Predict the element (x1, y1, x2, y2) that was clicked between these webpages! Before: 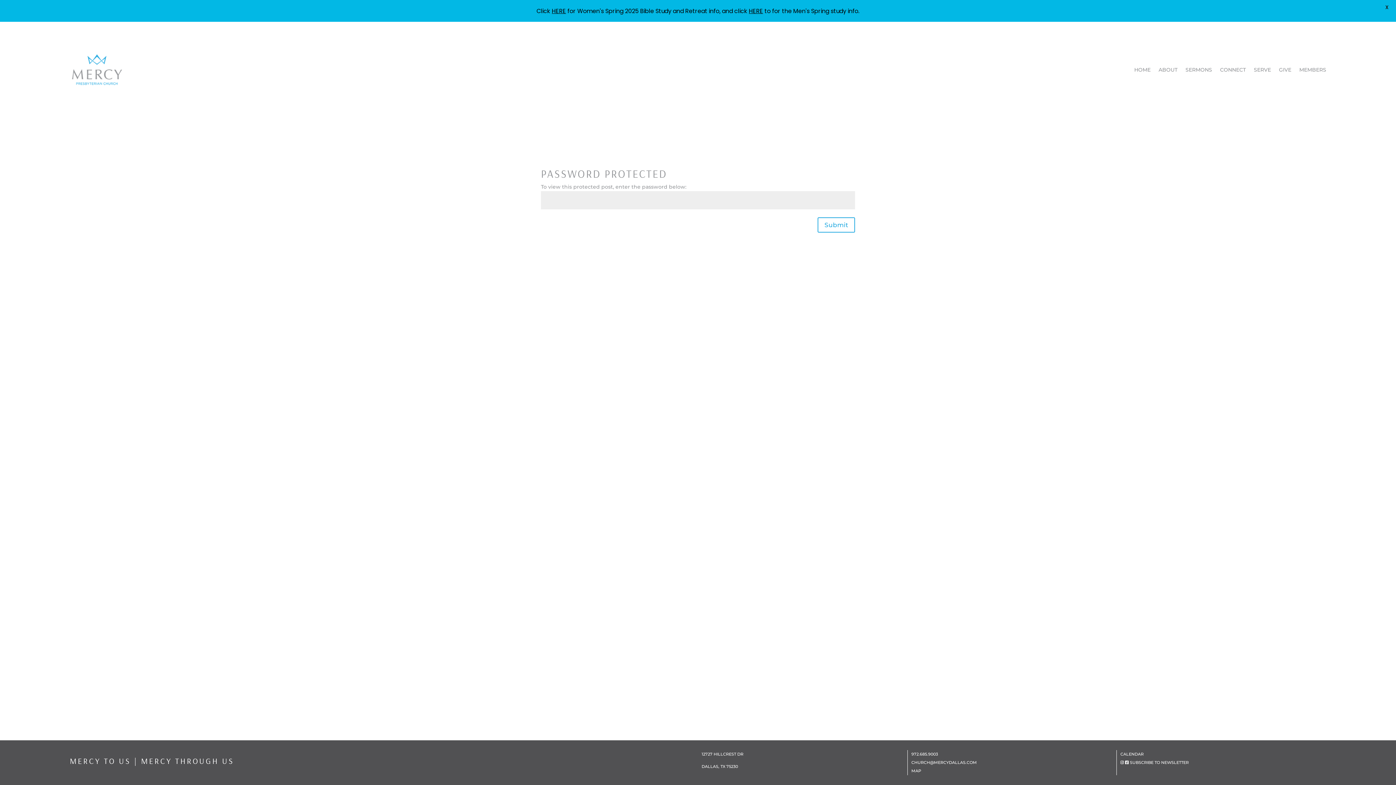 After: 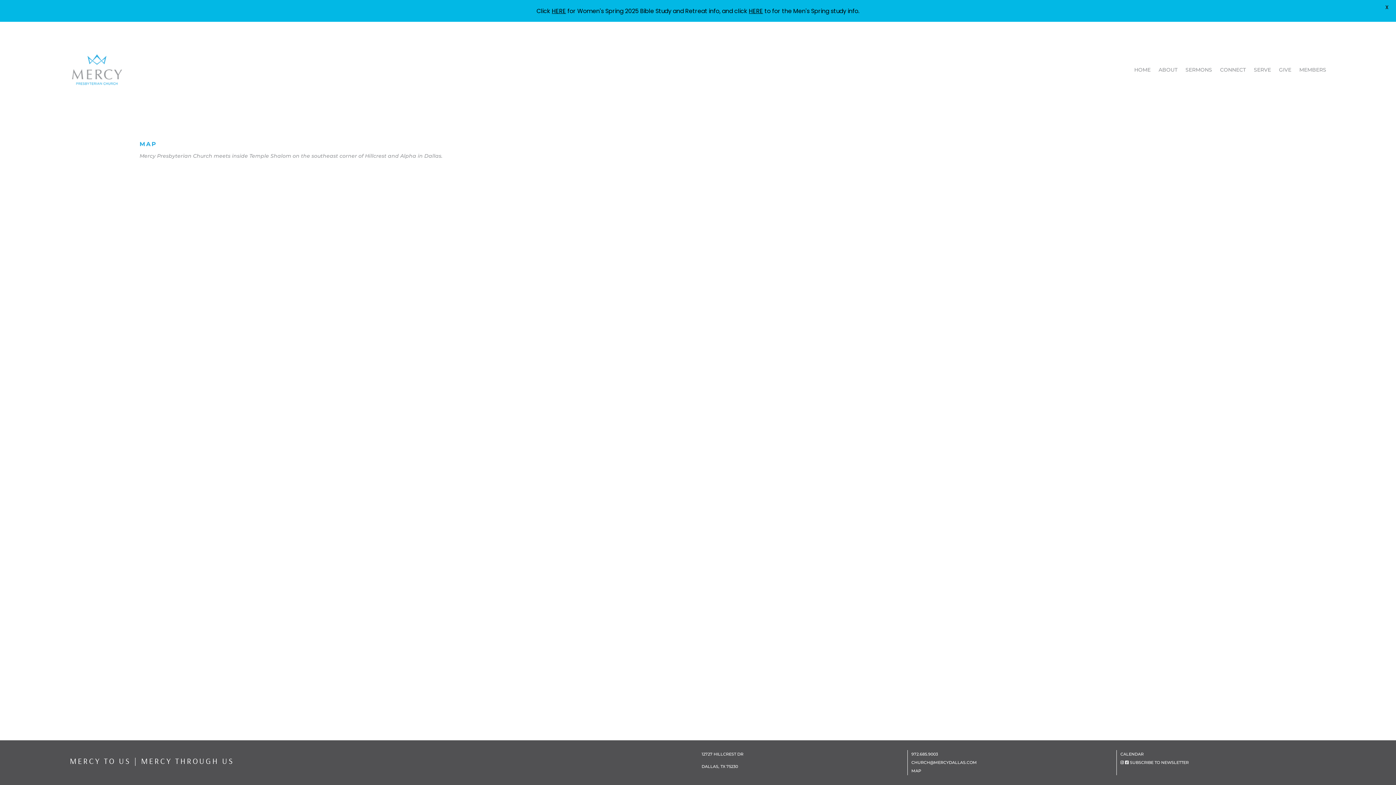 Action: bbox: (911, 768, 921, 773) label: MAP